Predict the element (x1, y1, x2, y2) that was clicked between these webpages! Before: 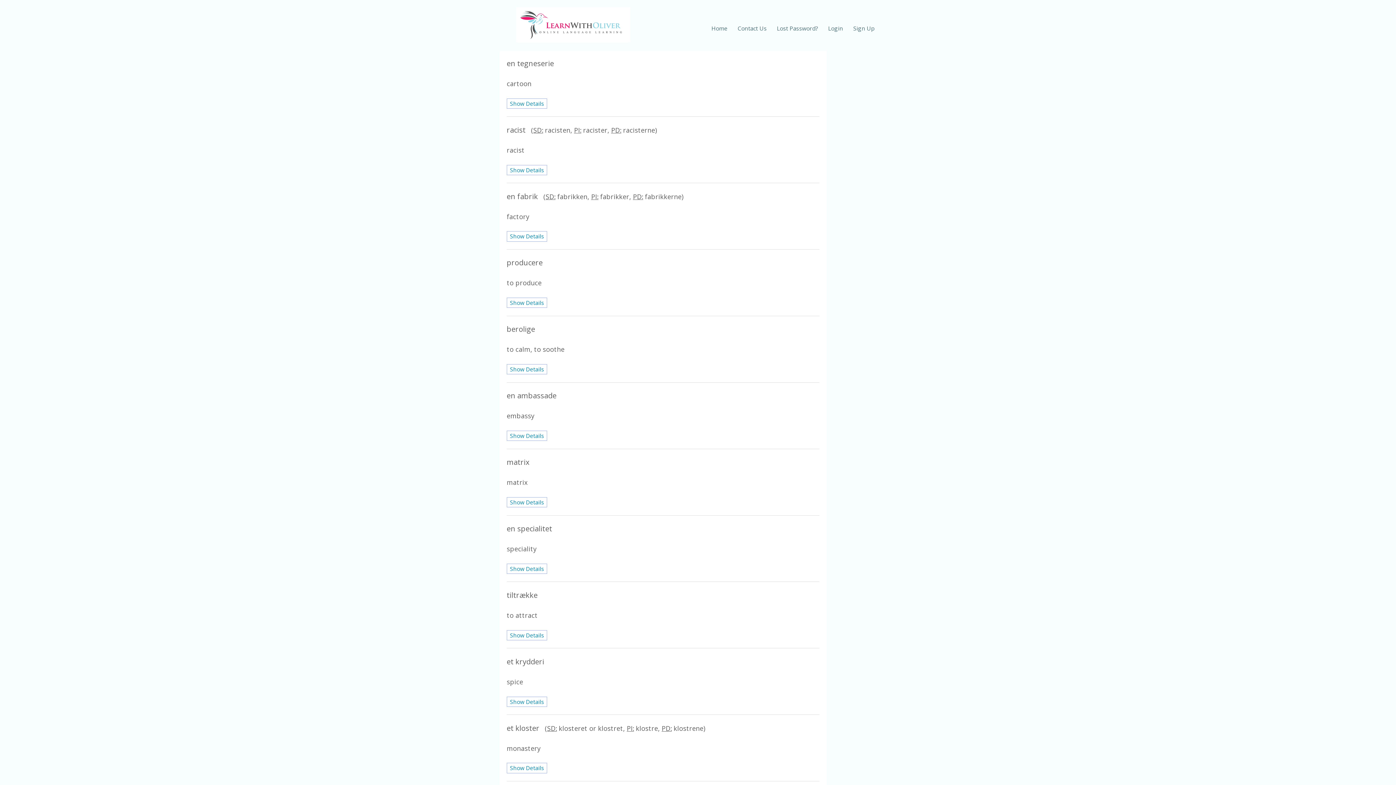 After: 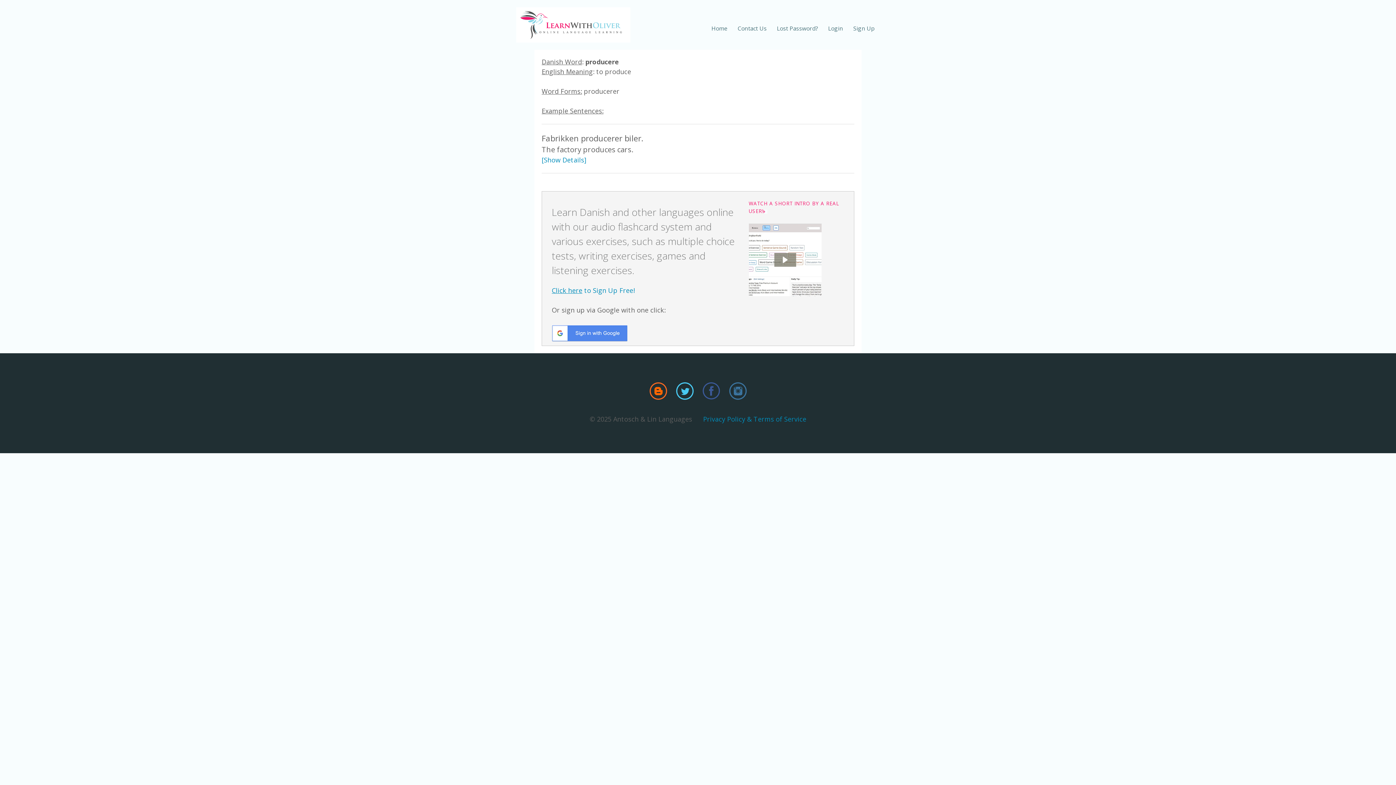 Action: label: Show Details bbox: (506, 297, 547, 308)